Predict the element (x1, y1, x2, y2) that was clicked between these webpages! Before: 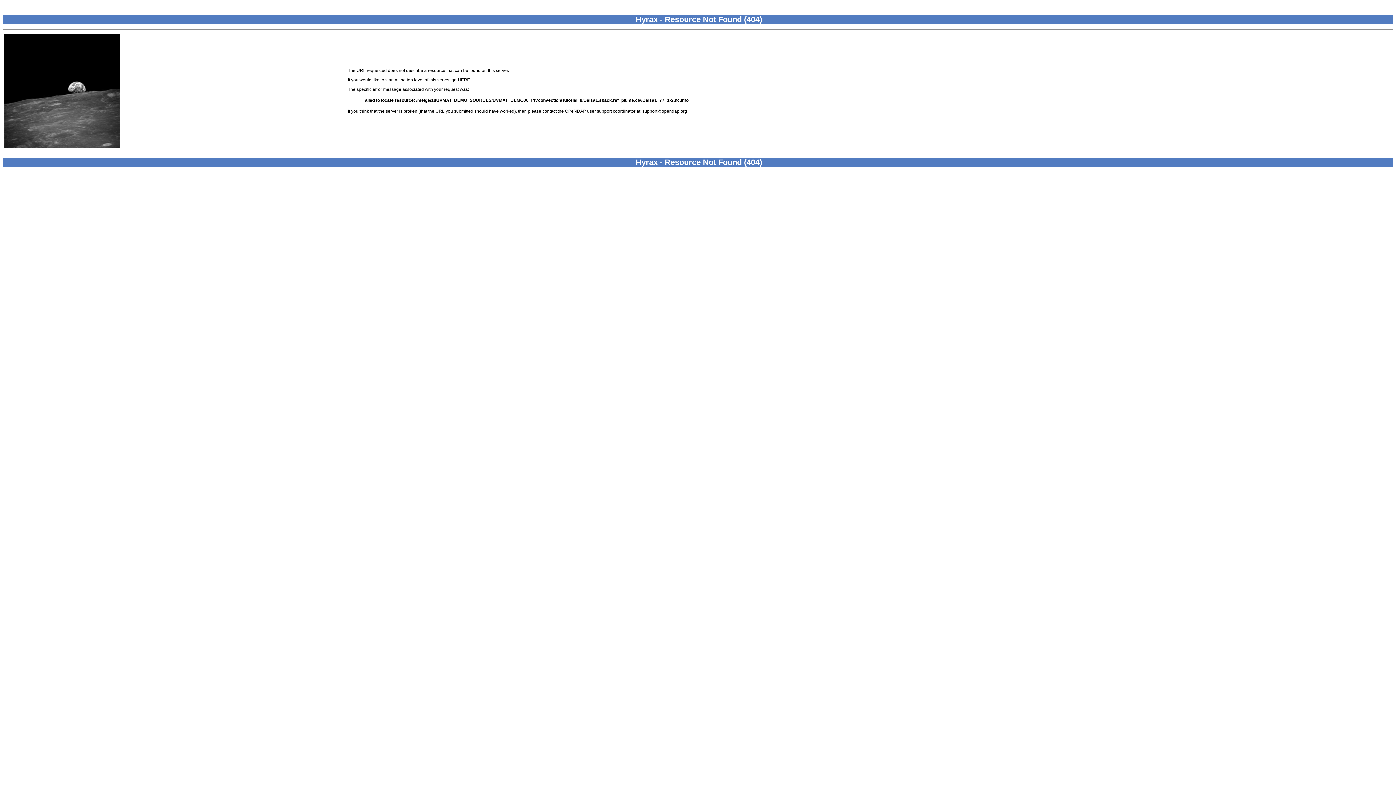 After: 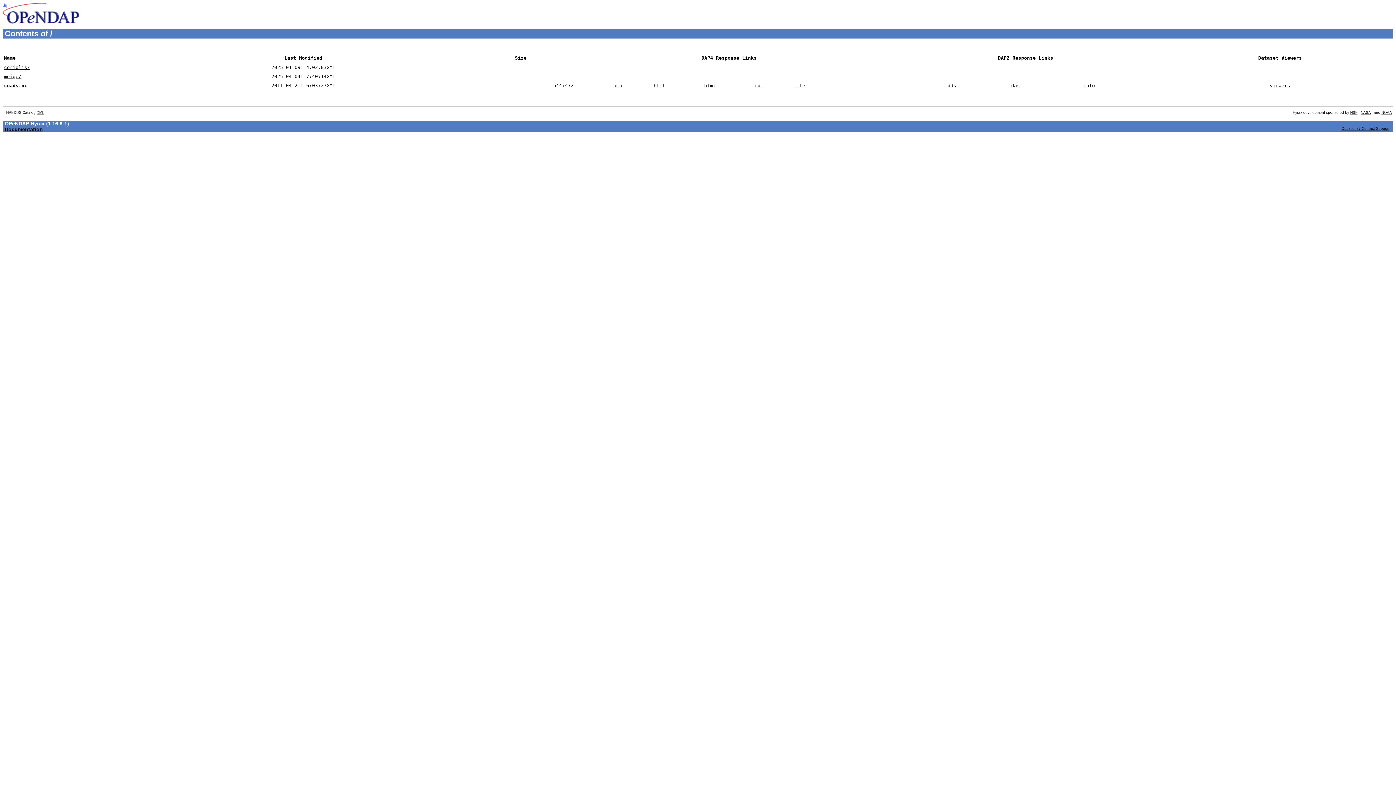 Action: bbox: (457, 77, 470, 82) label: HERE